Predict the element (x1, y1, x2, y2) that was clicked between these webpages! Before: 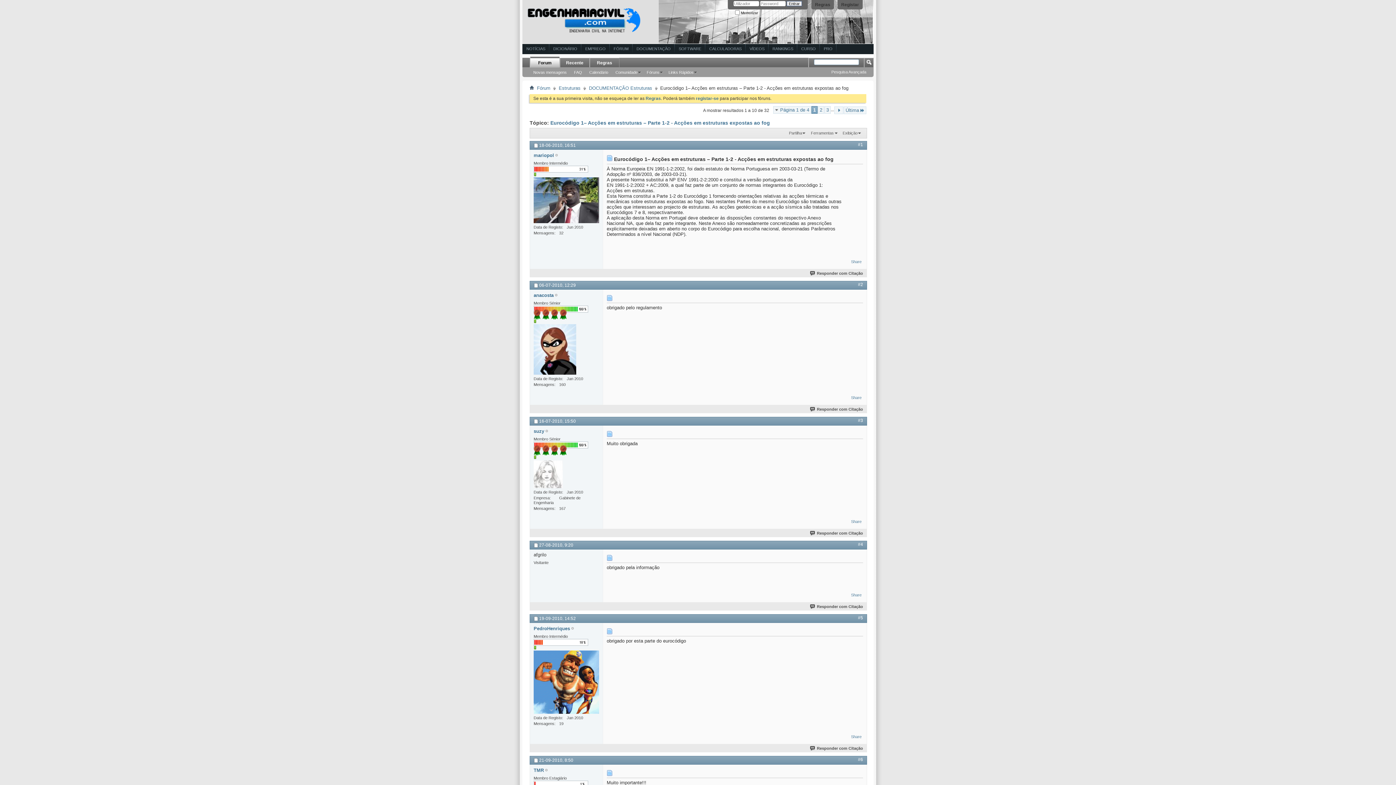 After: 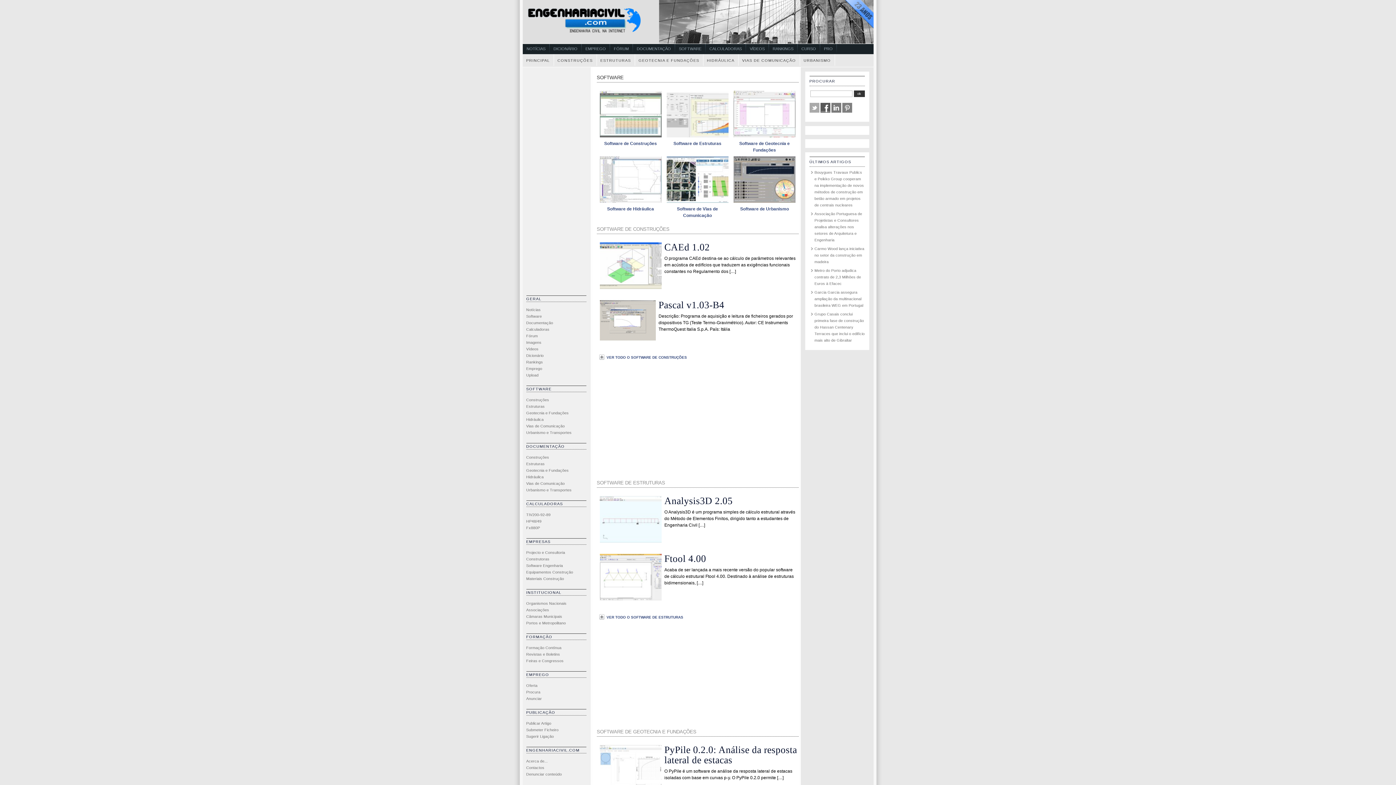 Action: bbox: (674, 44, 705, 54) label: SOFTWARE